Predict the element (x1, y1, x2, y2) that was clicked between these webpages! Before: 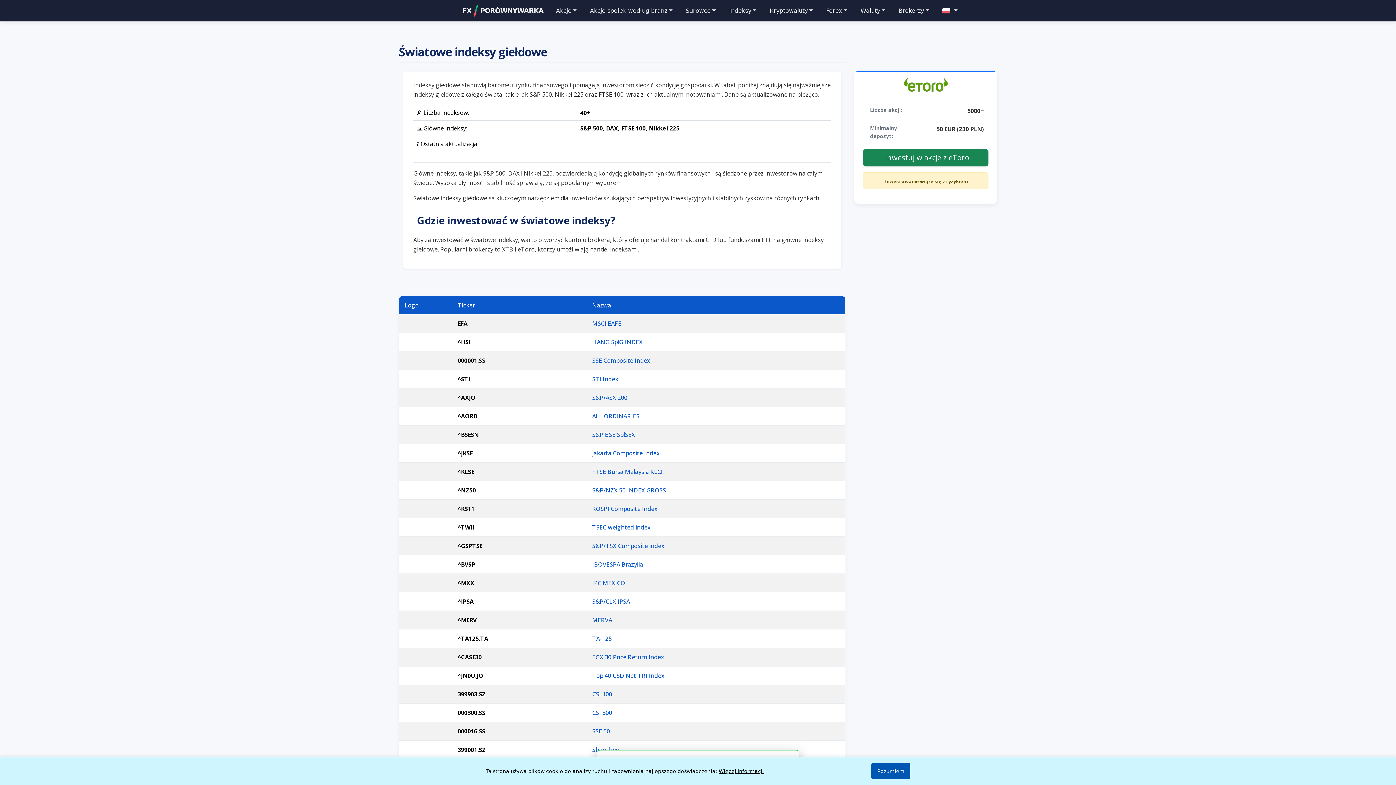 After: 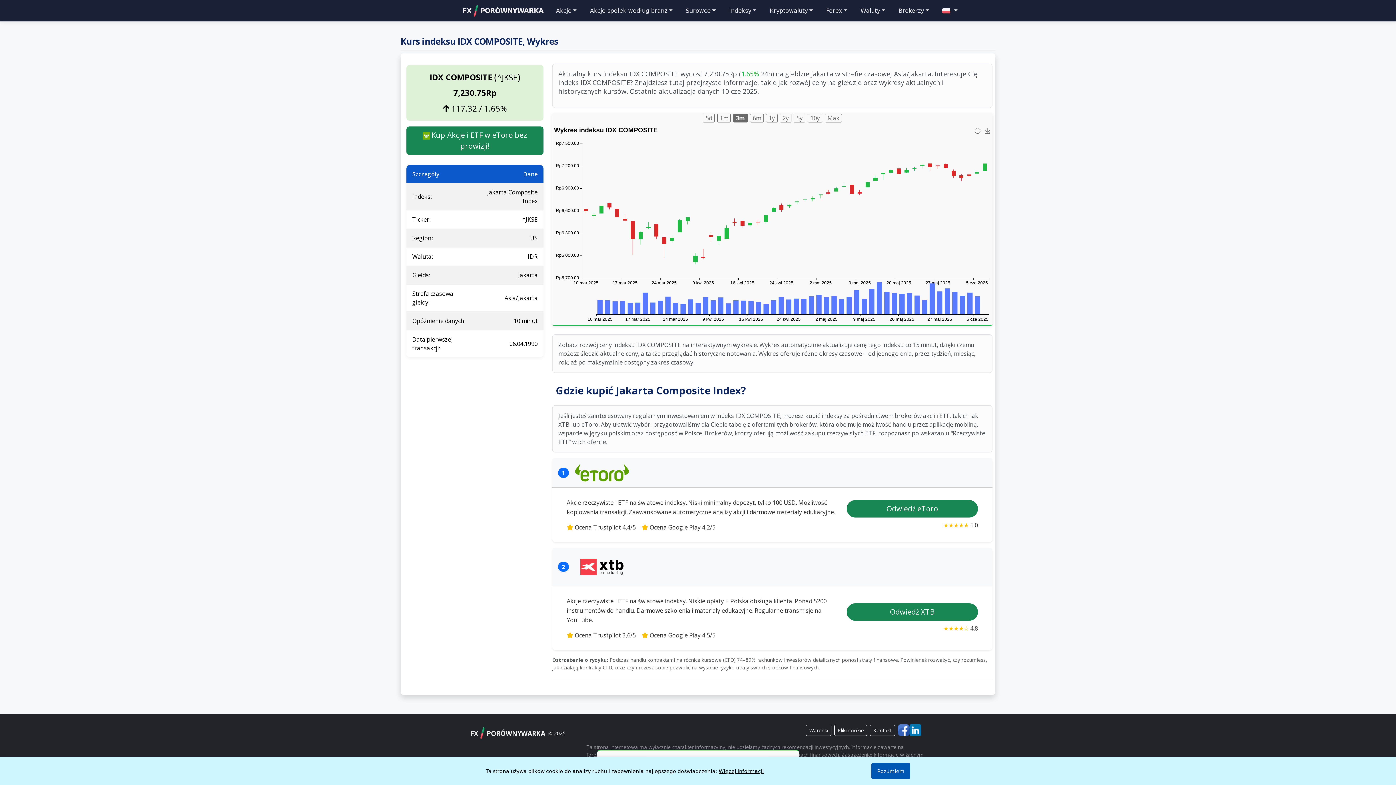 Action: label: Jakarta Composite Index bbox: (592, 449, 660, 457)